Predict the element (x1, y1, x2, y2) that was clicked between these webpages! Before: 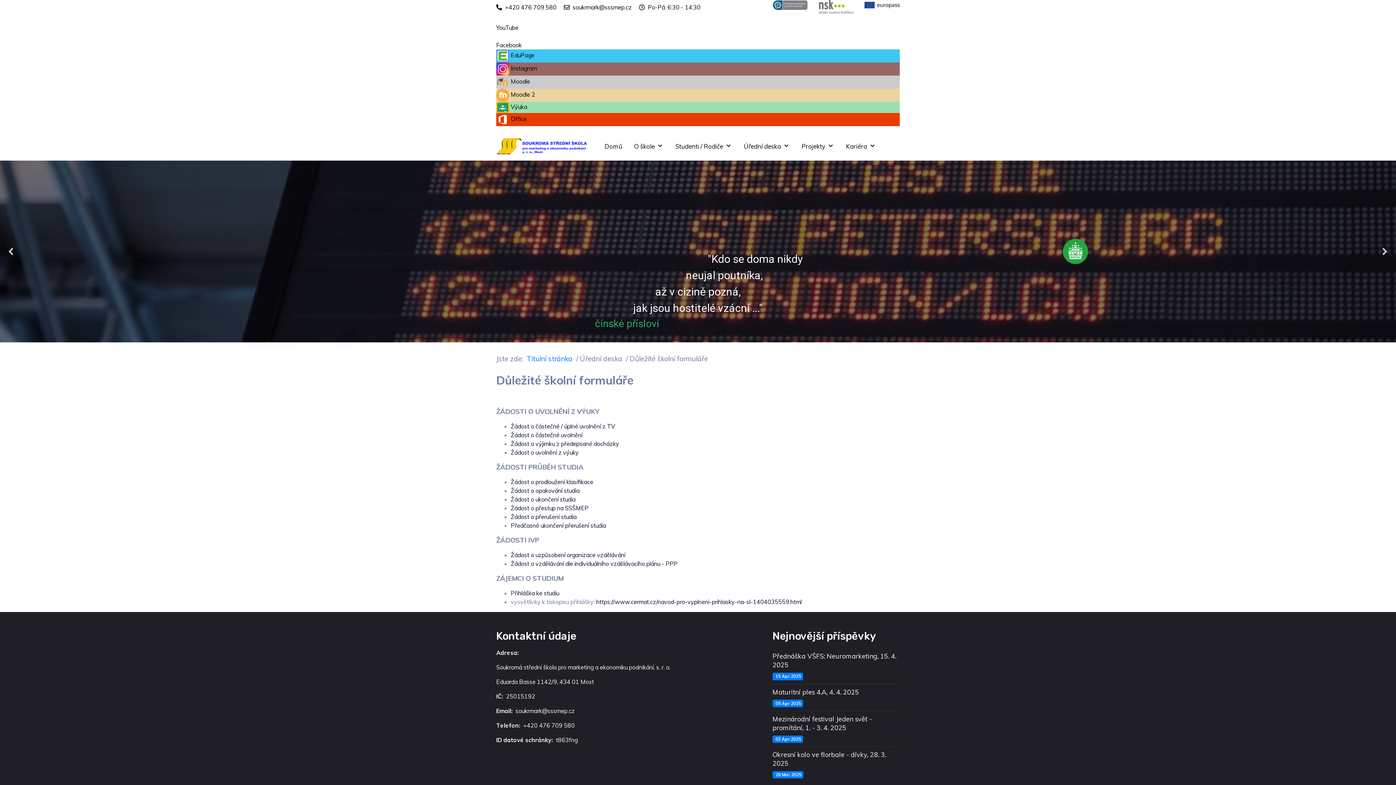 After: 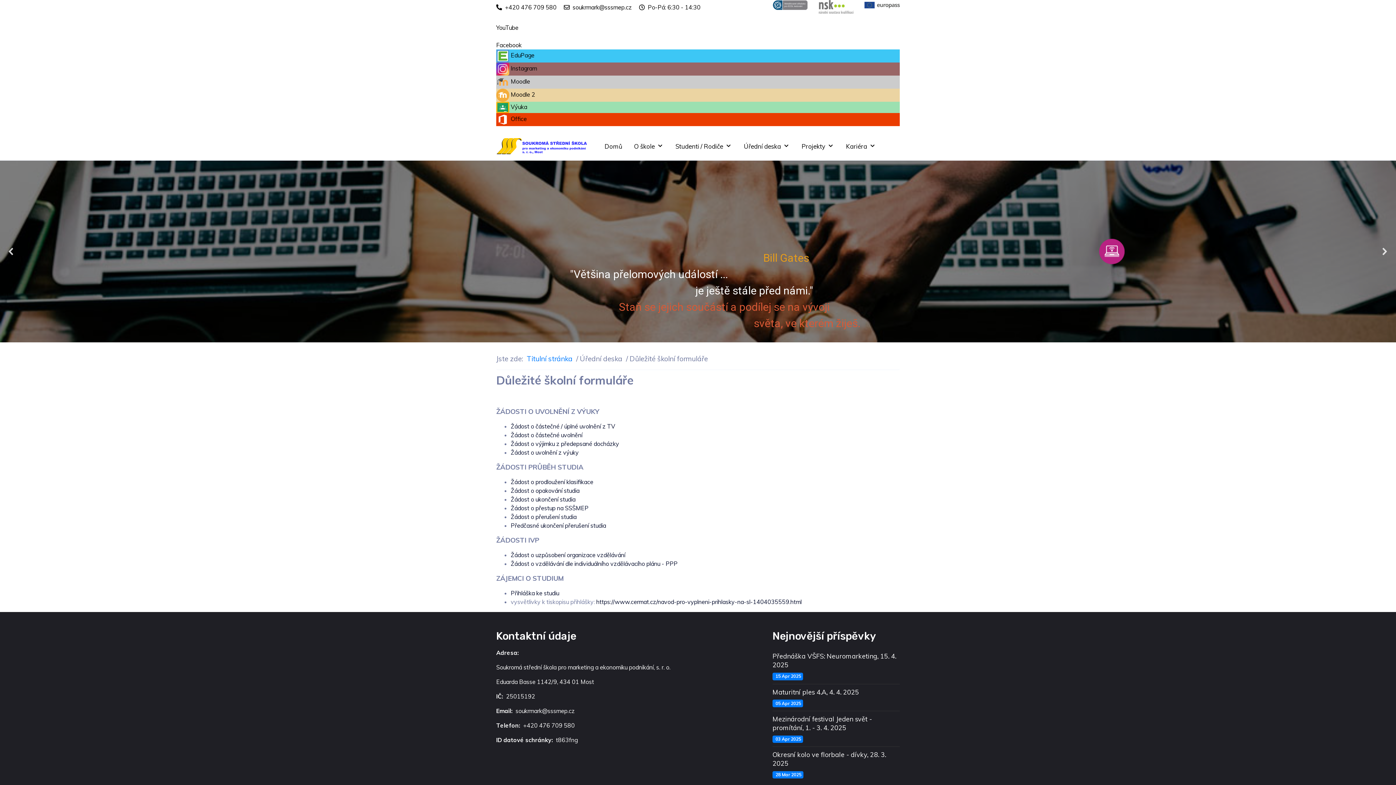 Action: bbox: (1379, 245, 1390, 257) label: next arrow